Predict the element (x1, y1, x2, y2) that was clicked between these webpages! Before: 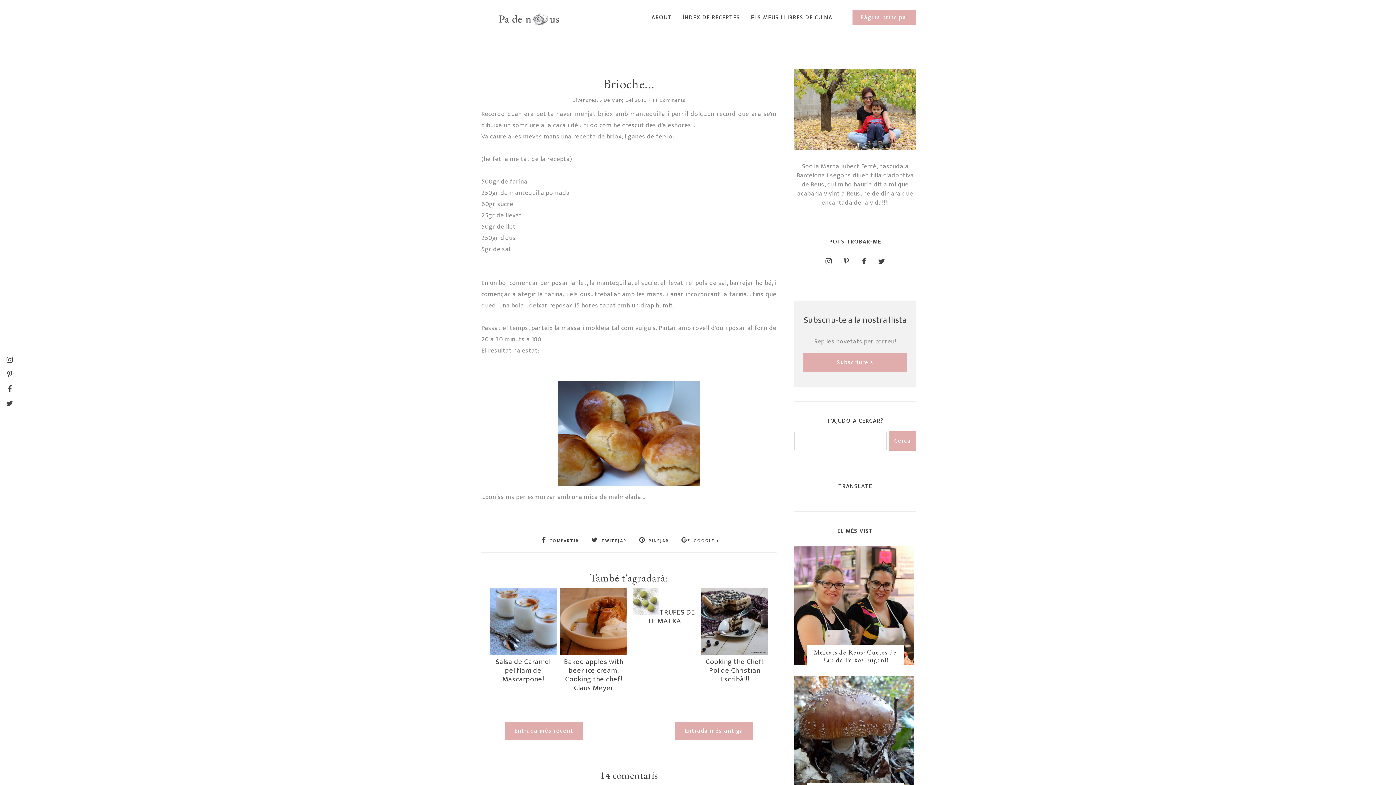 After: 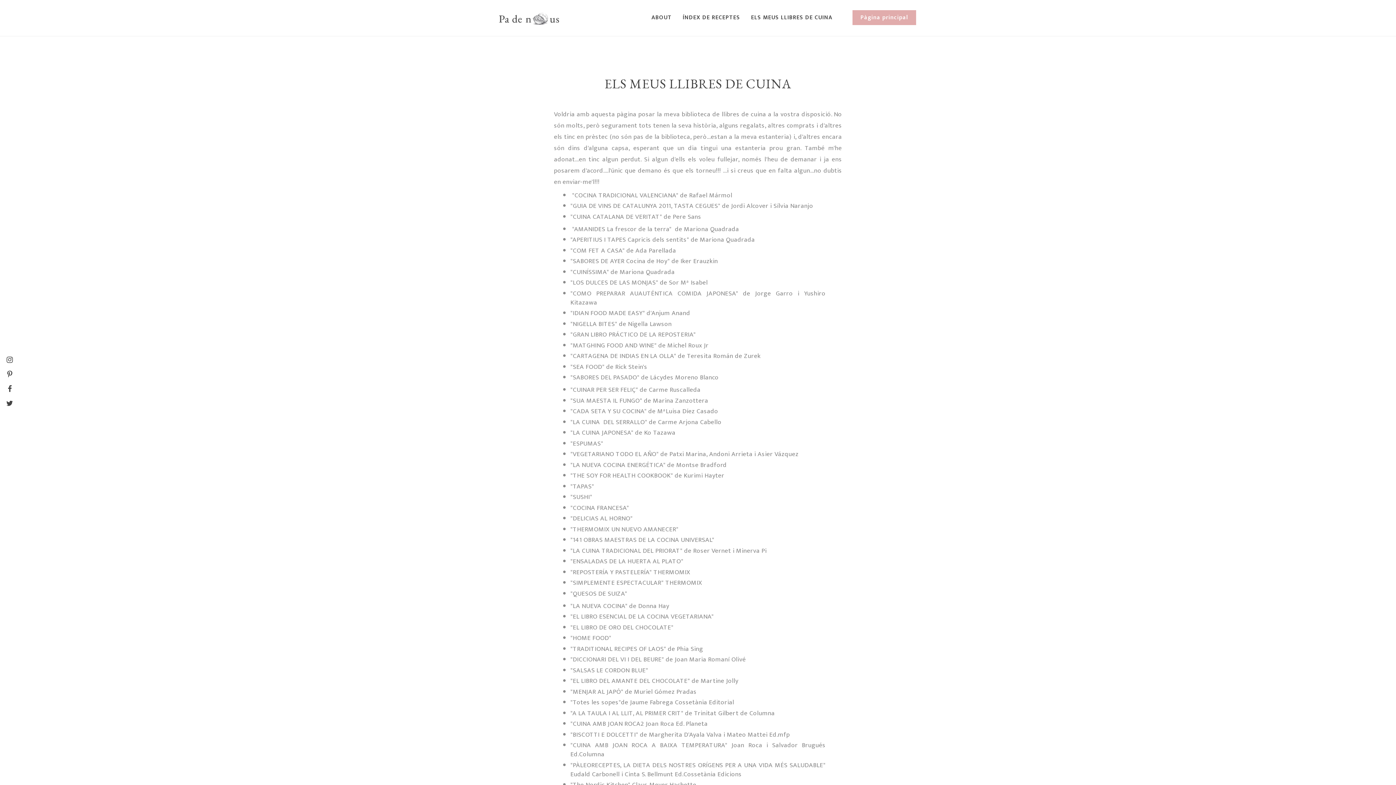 Action: label: ELS MEUS LLIBRES DE CUINA bbox: (745, 9, 838, 26)